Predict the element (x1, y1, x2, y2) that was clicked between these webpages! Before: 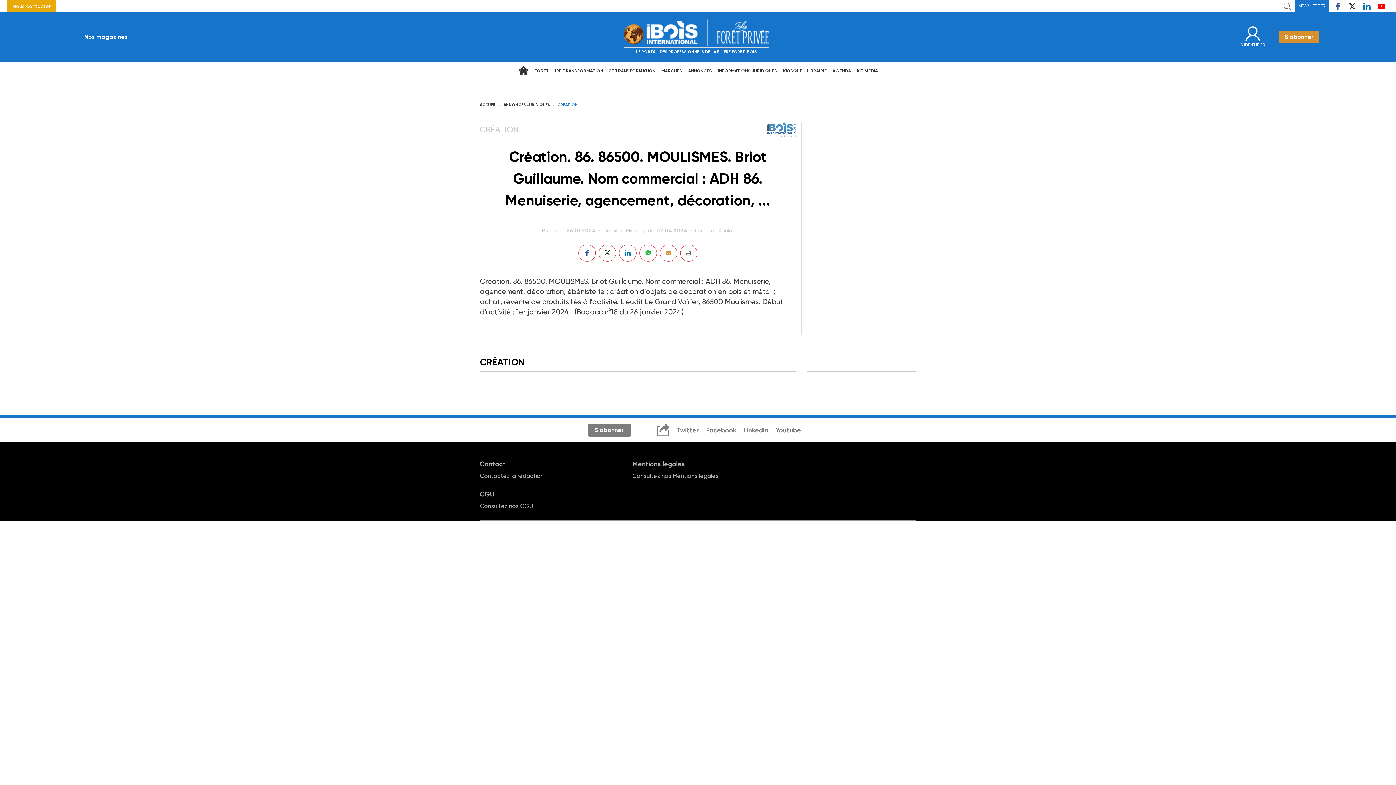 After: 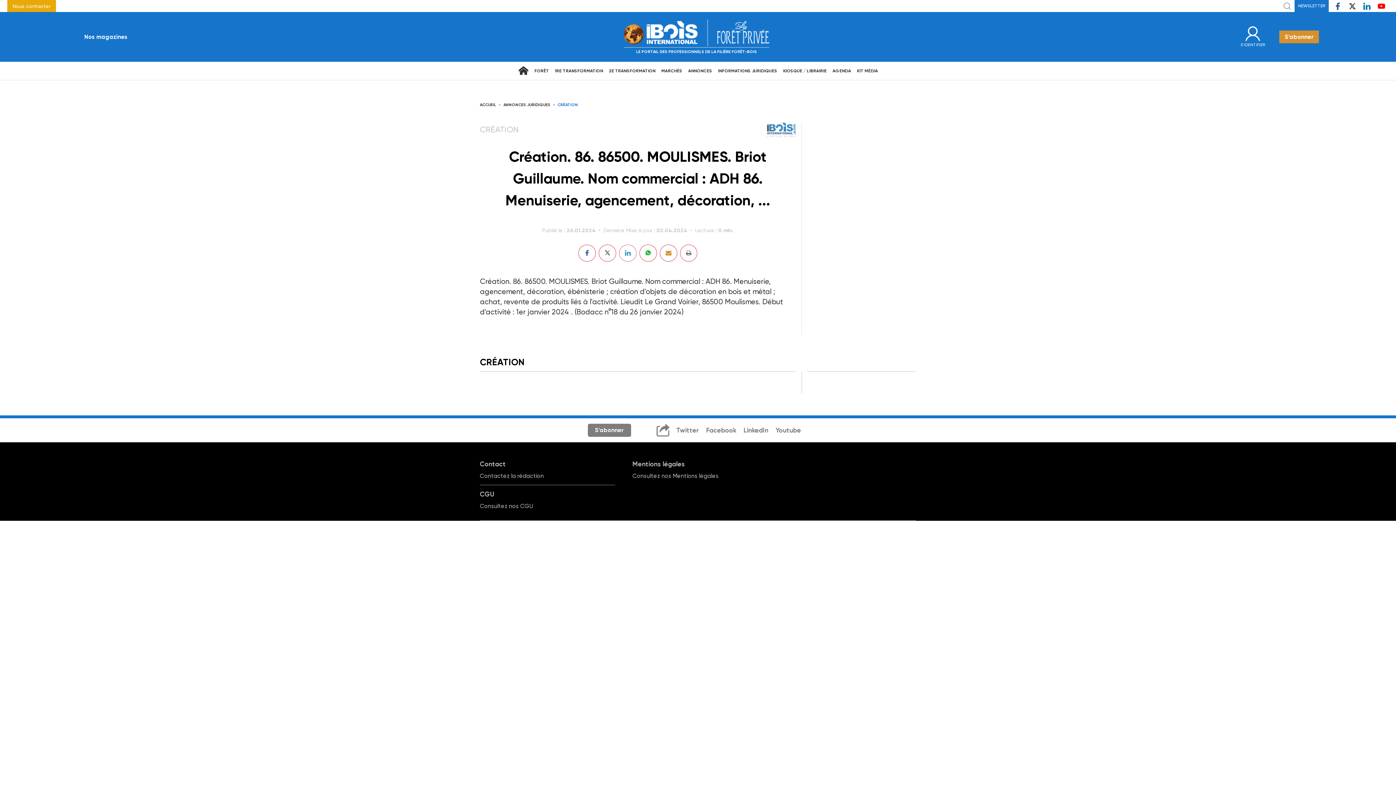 Action: bbox: (619, 244, 636, 261)